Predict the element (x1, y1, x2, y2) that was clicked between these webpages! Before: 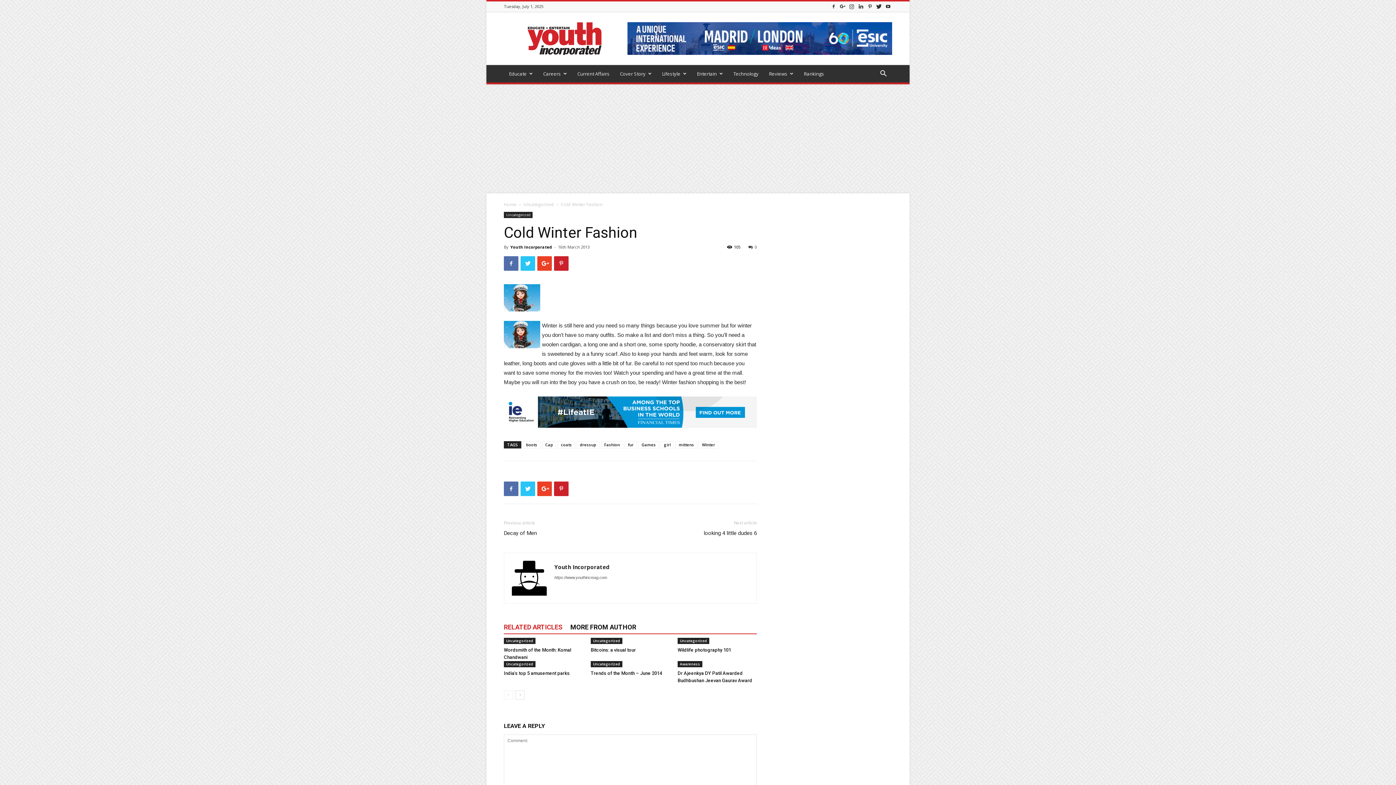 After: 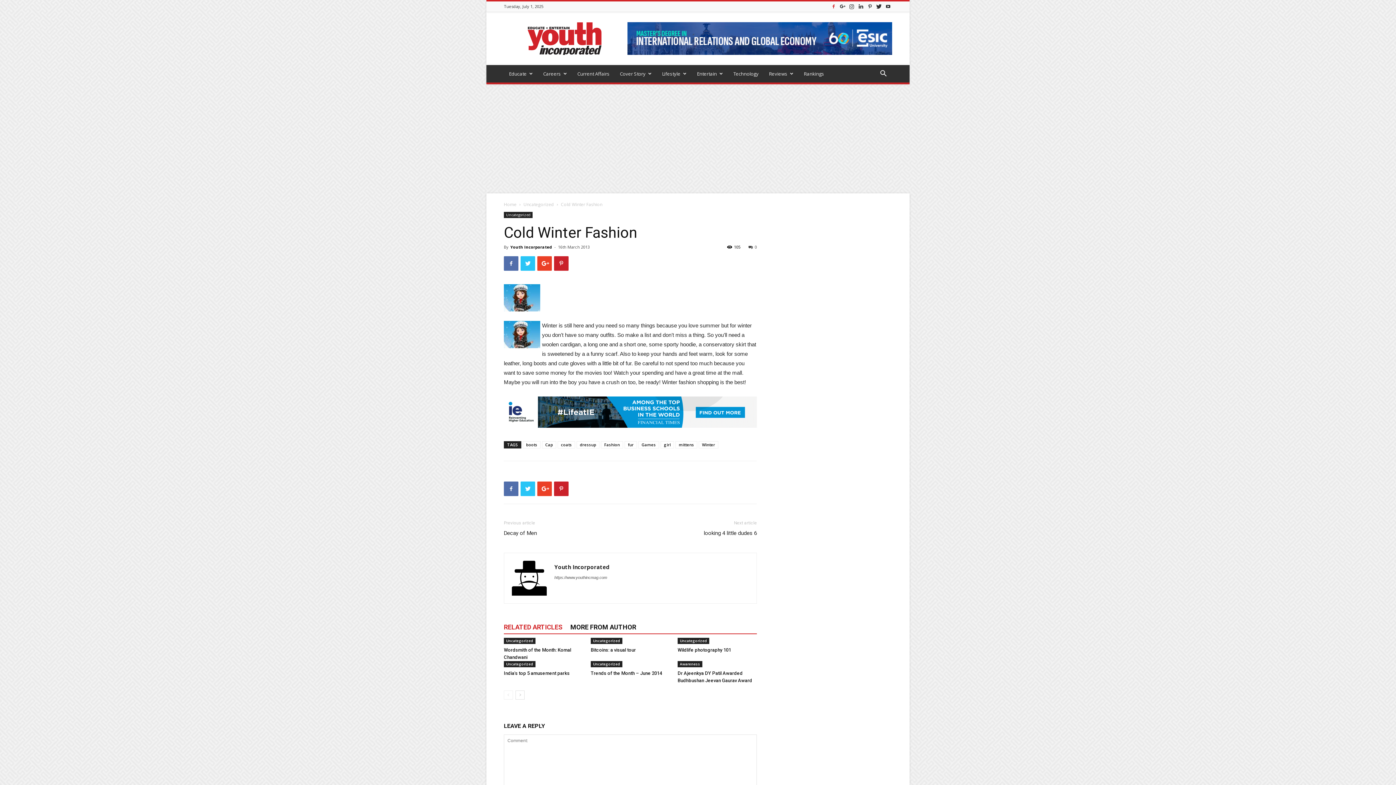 Action: bbox: (829, 1, 837, 11)